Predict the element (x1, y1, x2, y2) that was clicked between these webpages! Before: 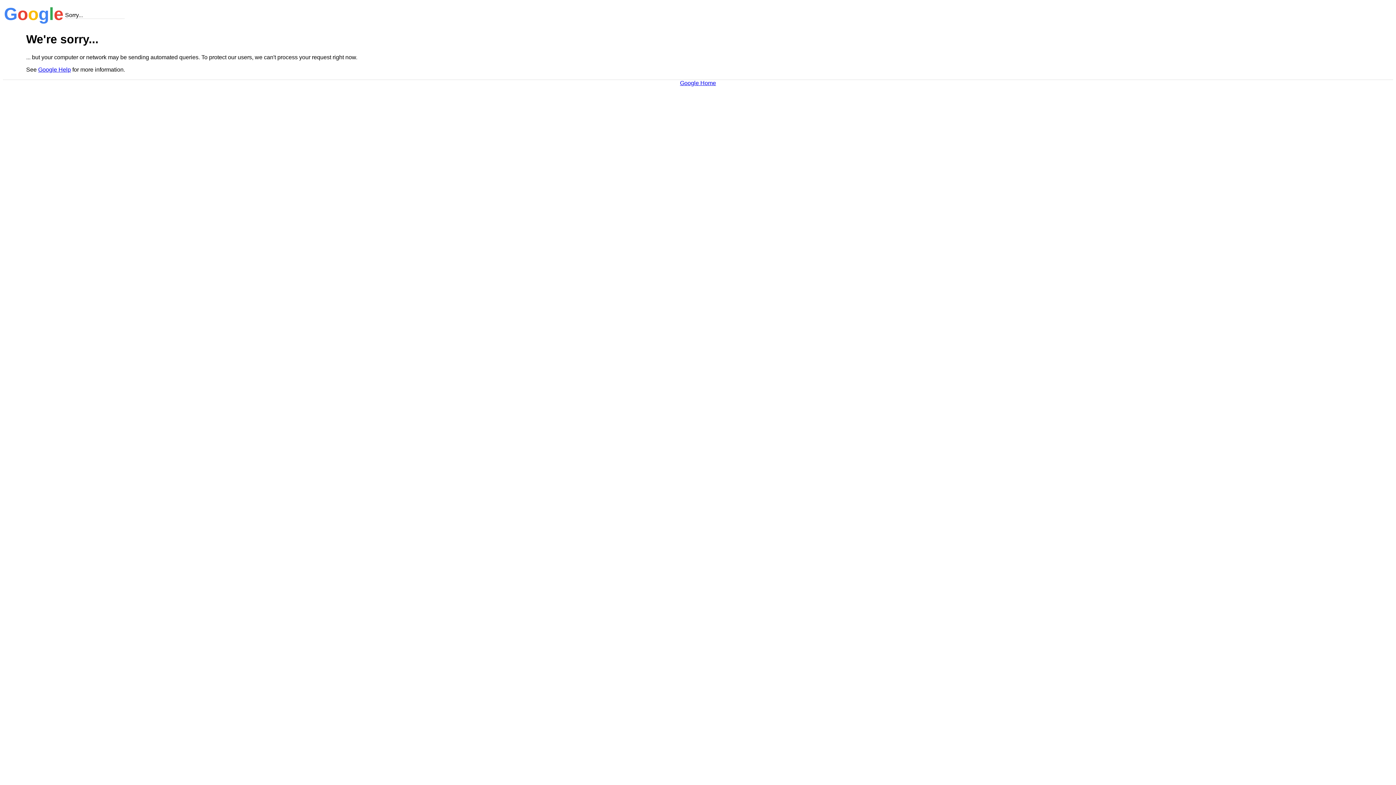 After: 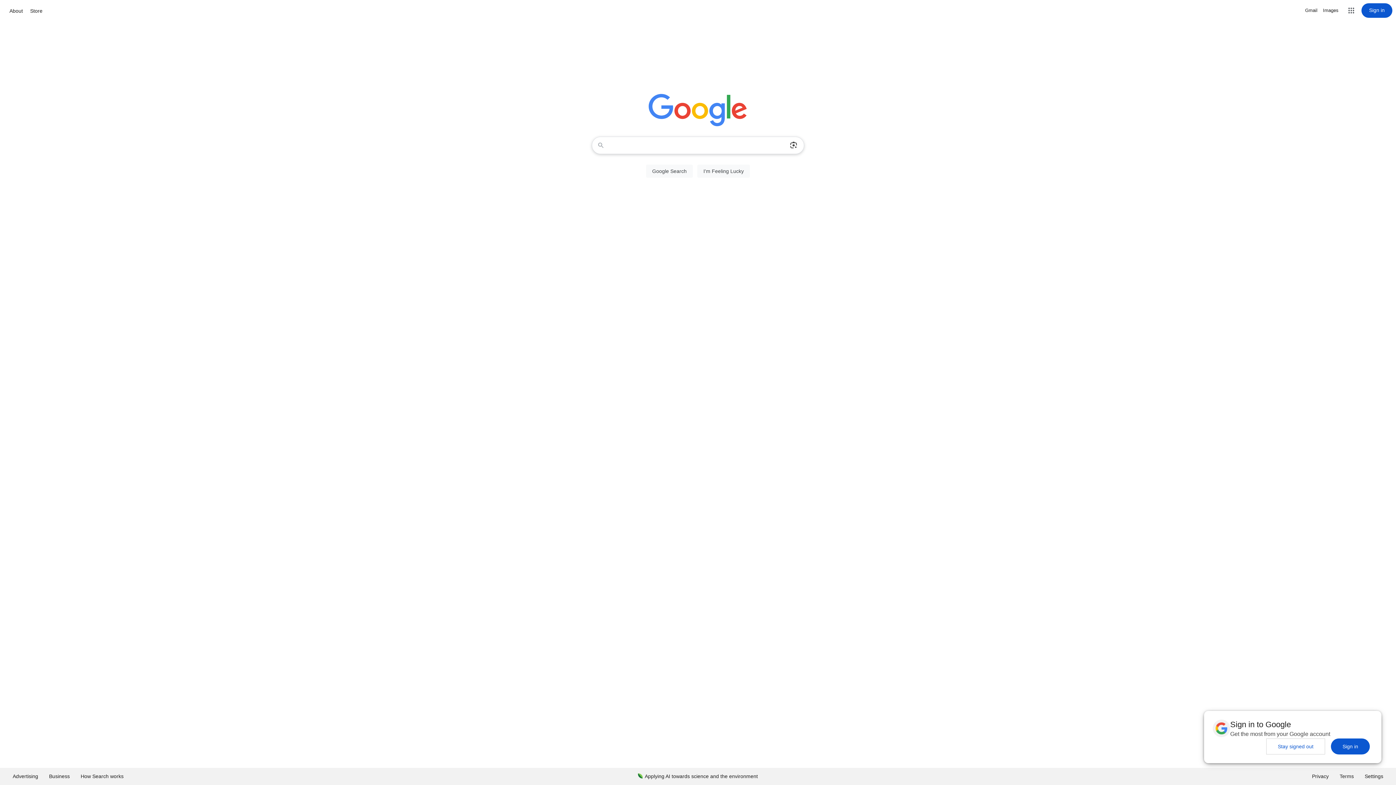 Action: label: Google Home bbox: (680, 79, 716, 86)